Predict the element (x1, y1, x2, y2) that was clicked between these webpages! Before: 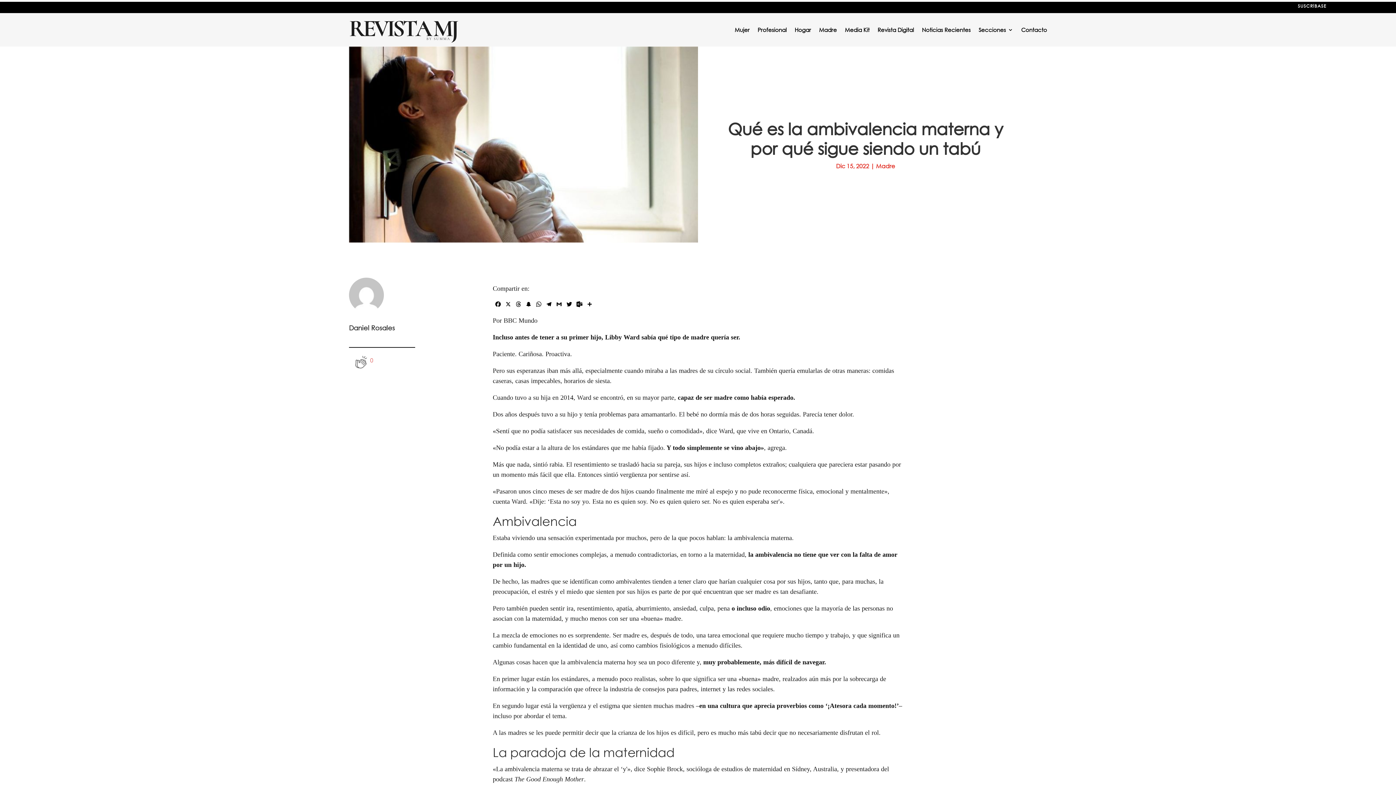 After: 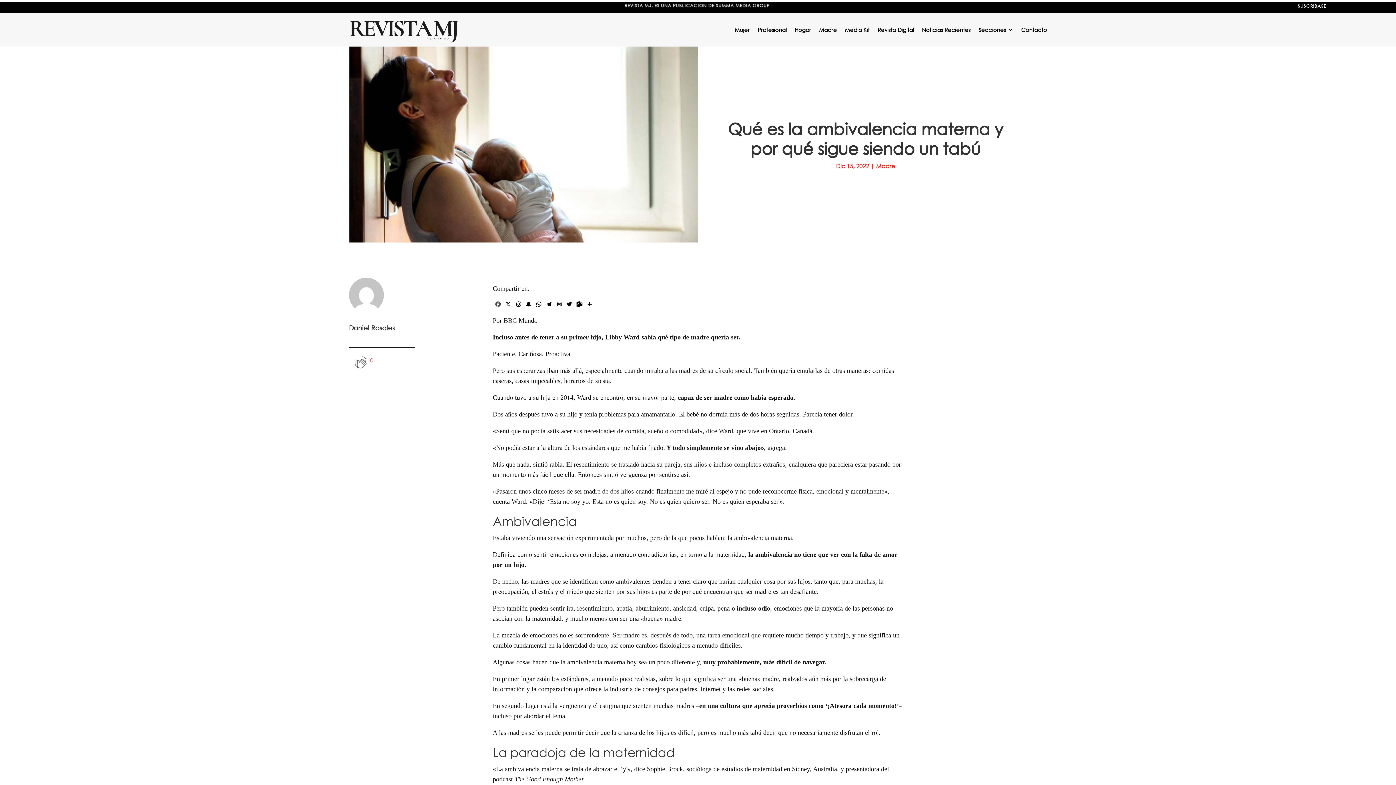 Action: bbox: (492, 300, 503, 309) label: Facebook